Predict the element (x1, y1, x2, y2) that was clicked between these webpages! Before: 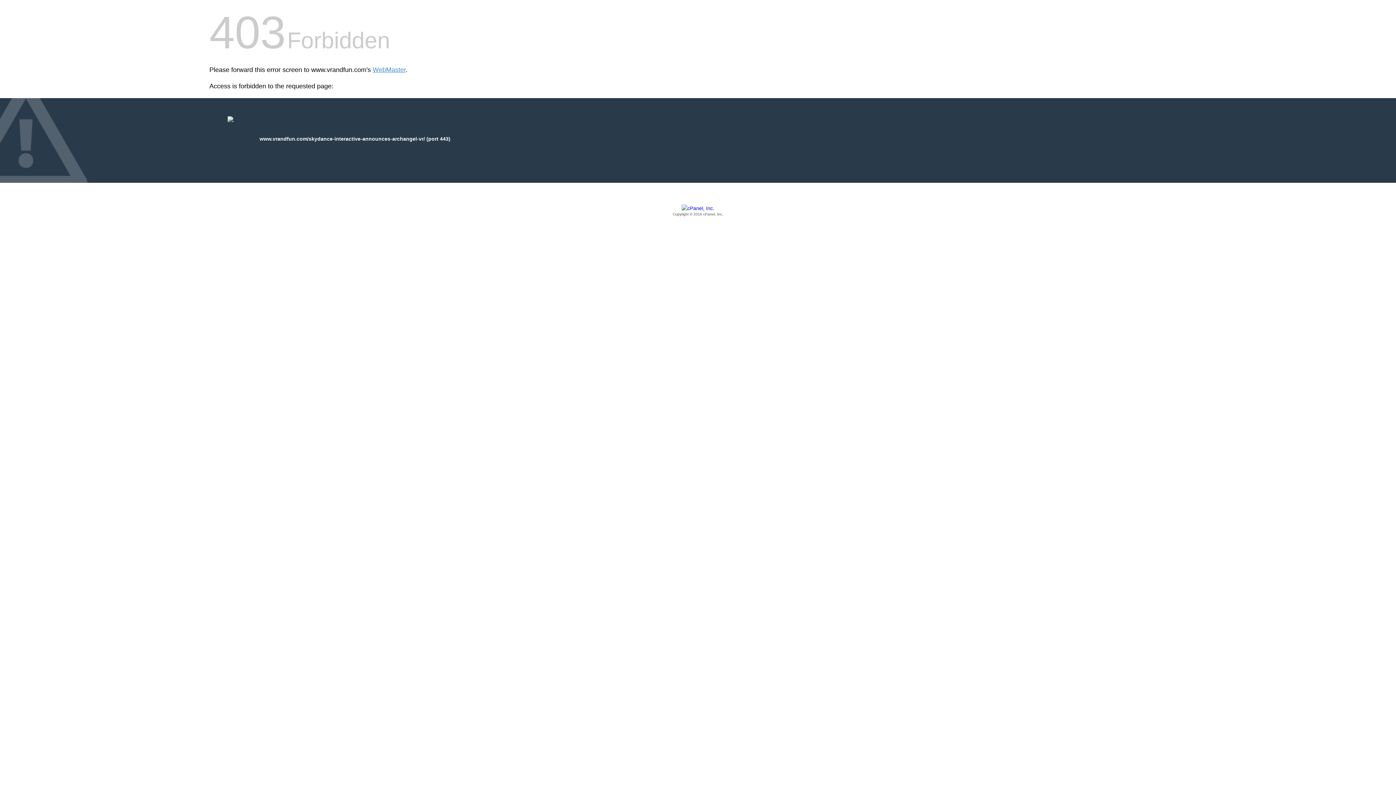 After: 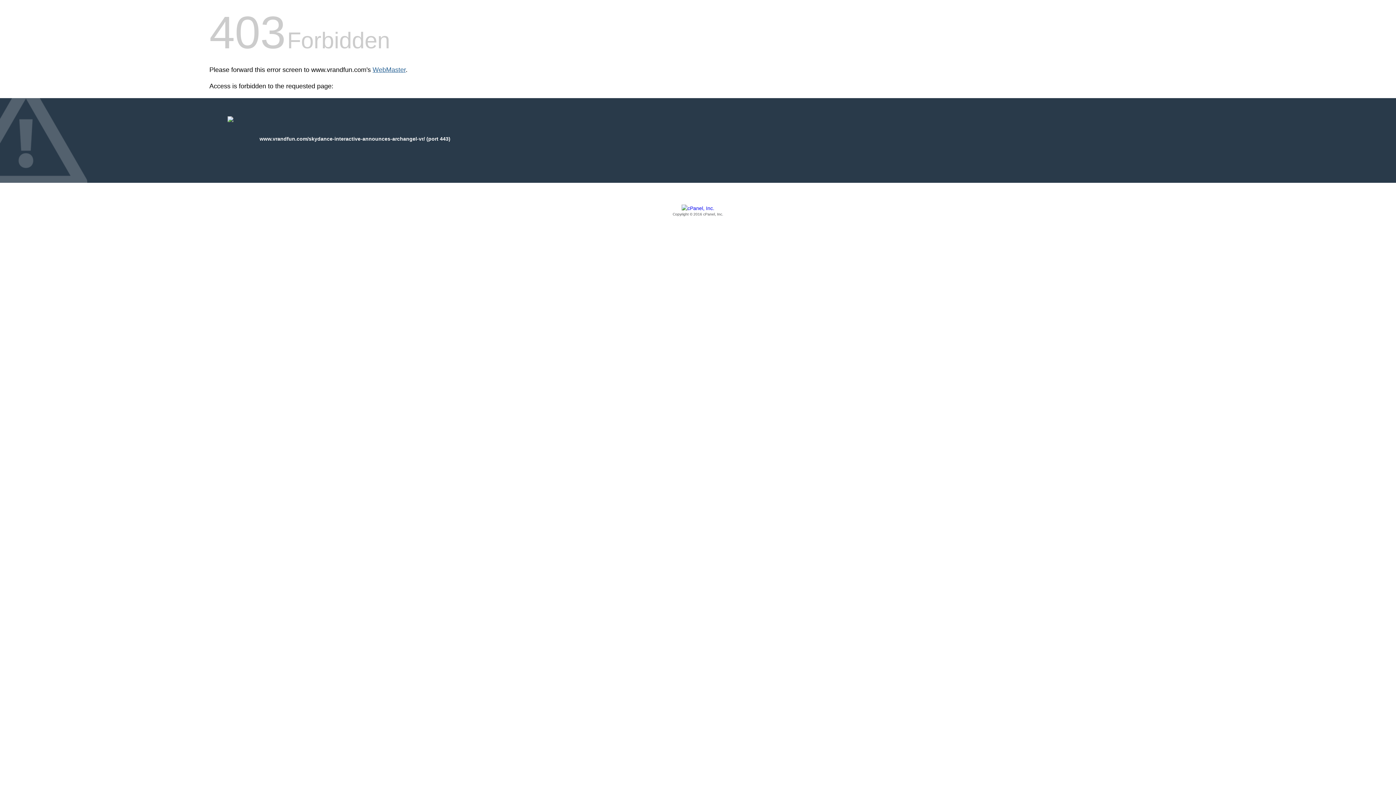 Action: bbox: (372, 66, 405, 73) label: WebMaster